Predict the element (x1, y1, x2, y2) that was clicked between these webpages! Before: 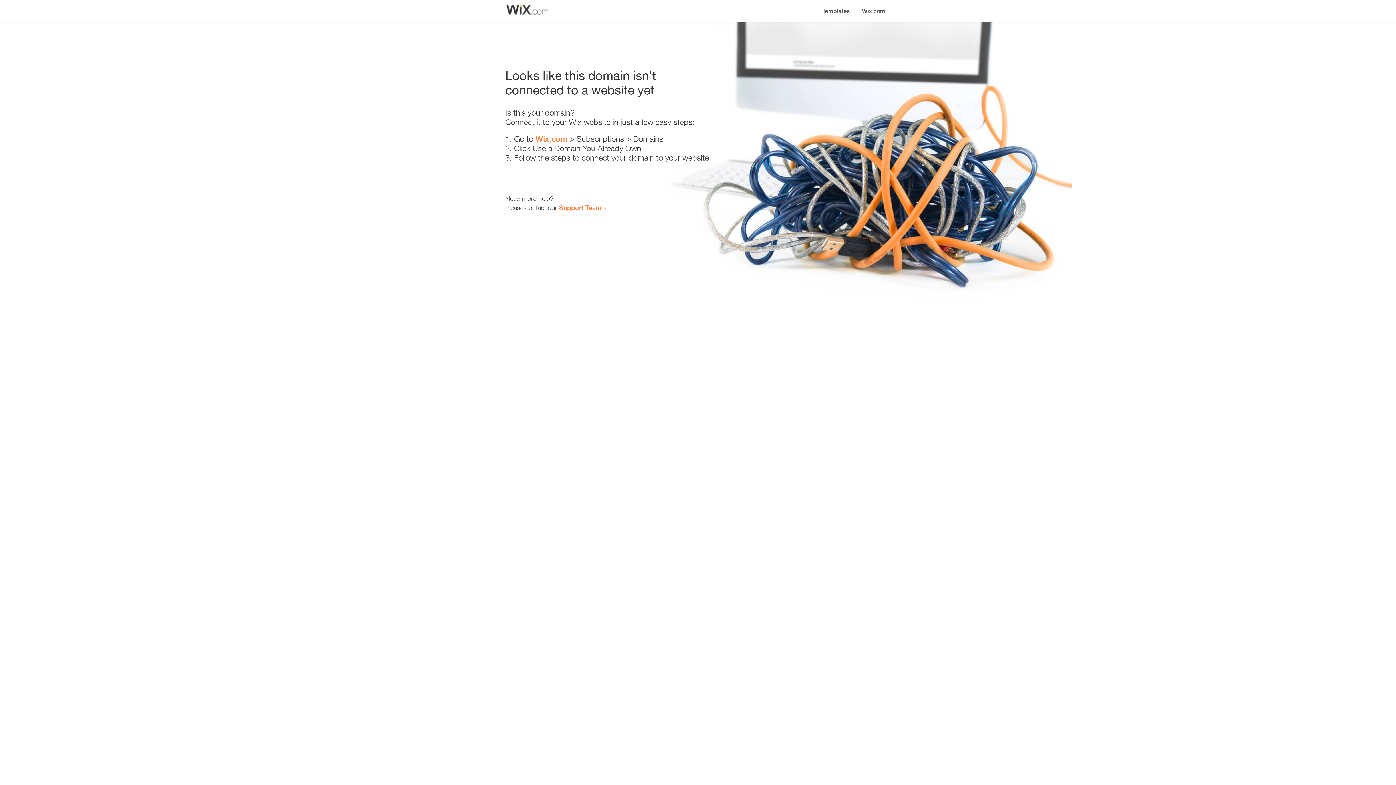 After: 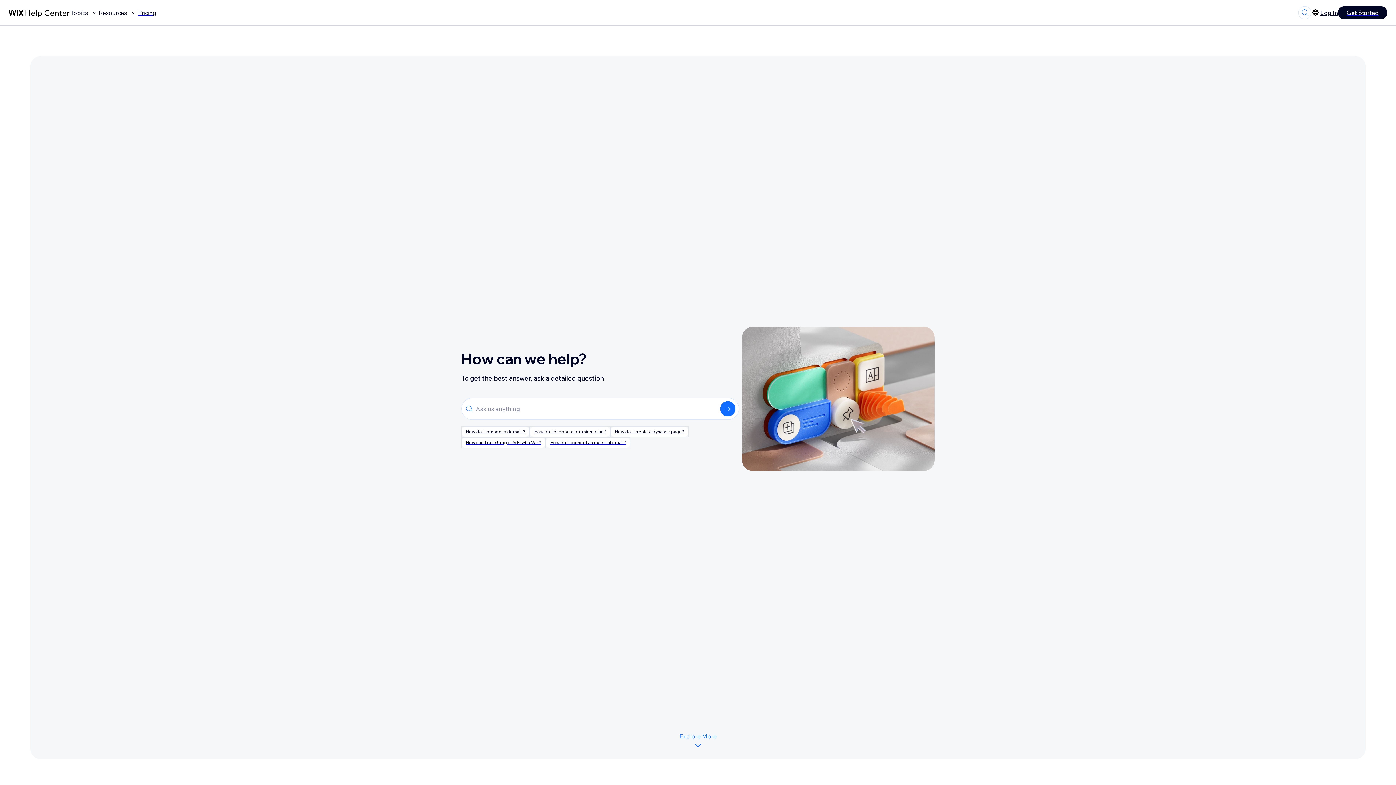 Action: label: Support Team bbox: (559, 203, 601, 211)